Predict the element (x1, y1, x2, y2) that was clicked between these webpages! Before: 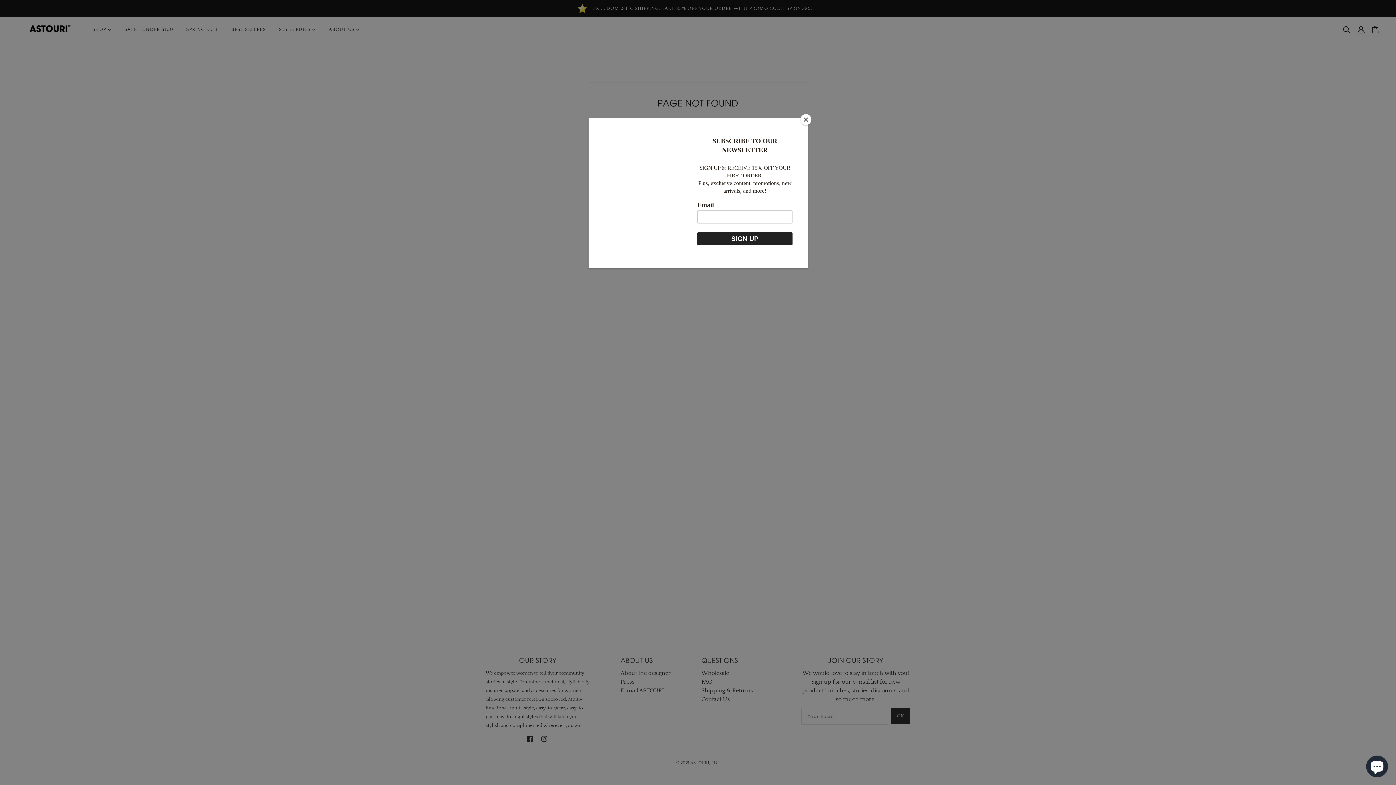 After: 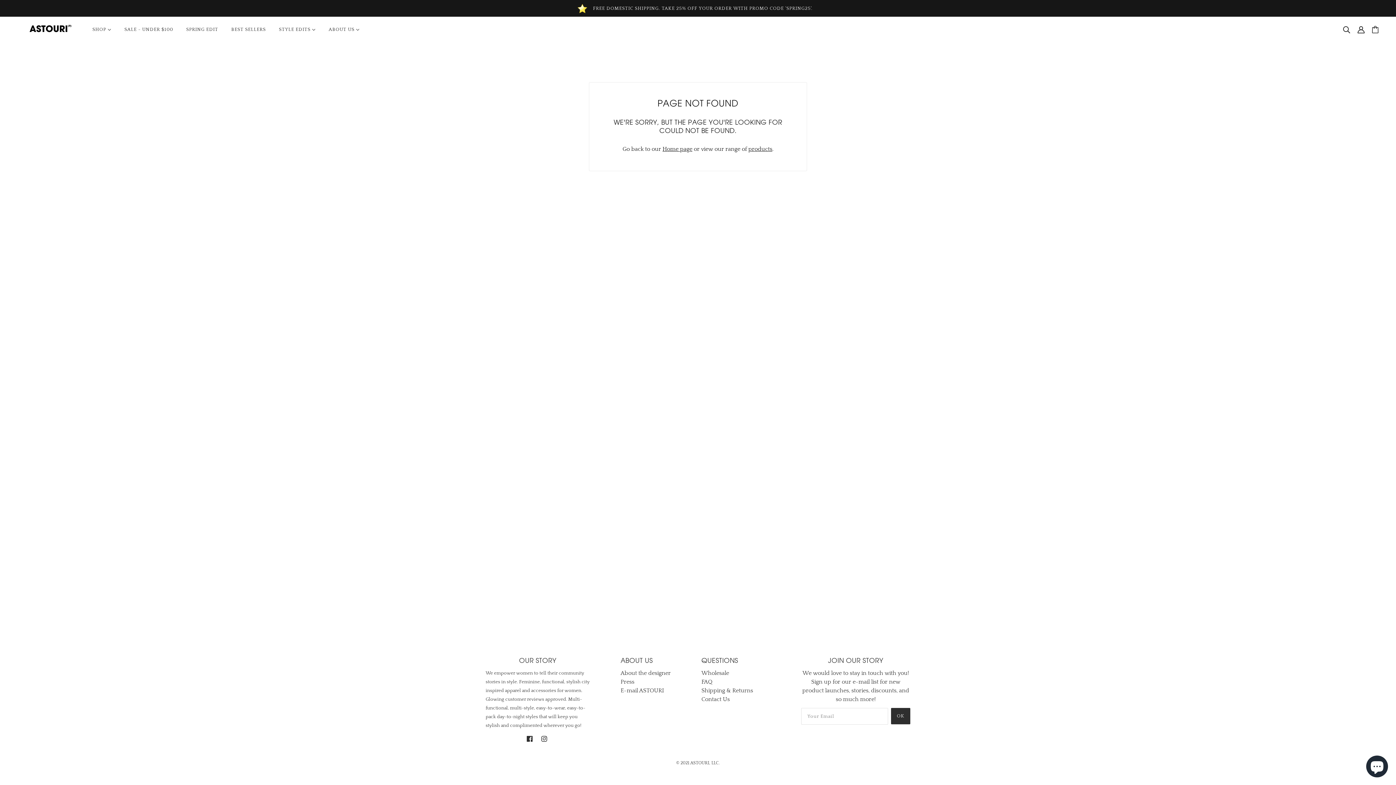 Action: bbox: (800, 114, 811, 125) label: Close